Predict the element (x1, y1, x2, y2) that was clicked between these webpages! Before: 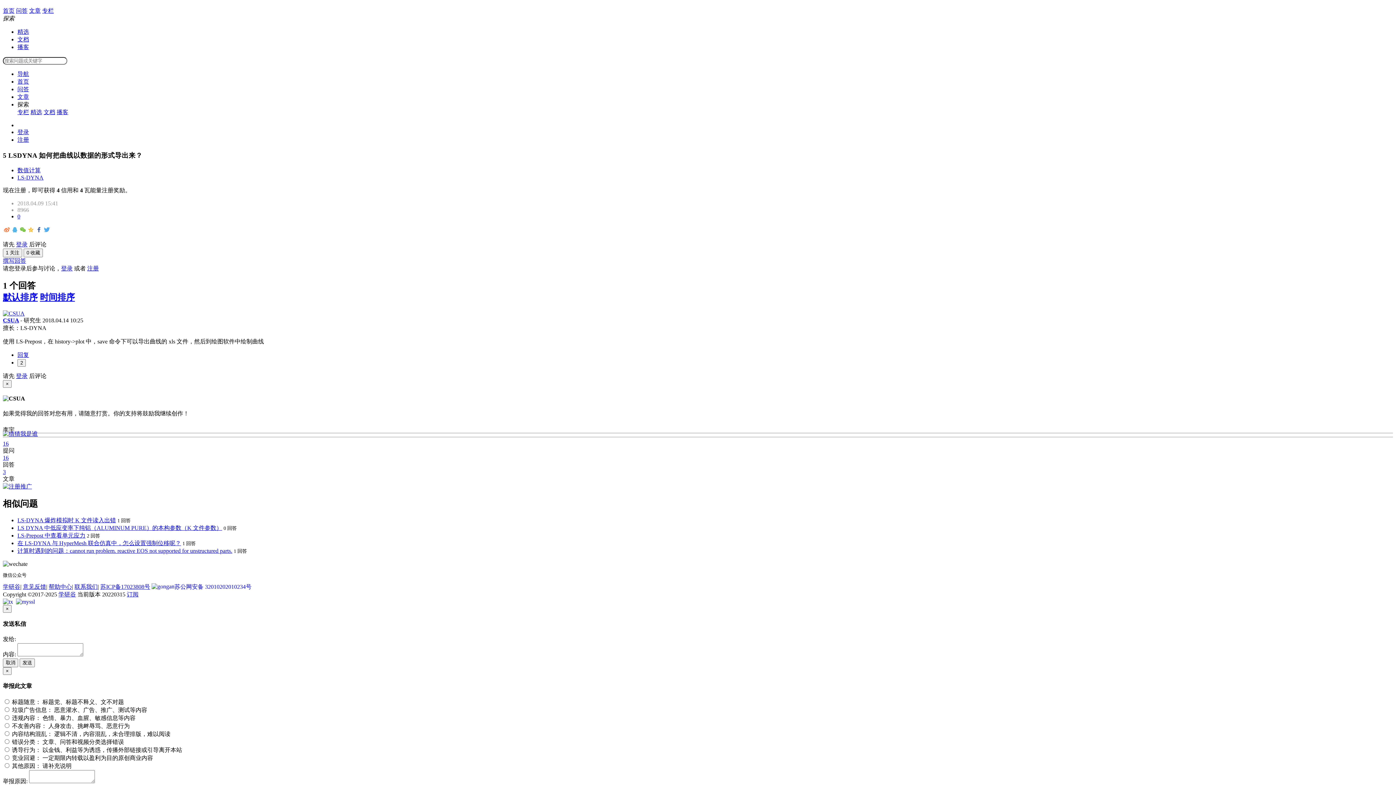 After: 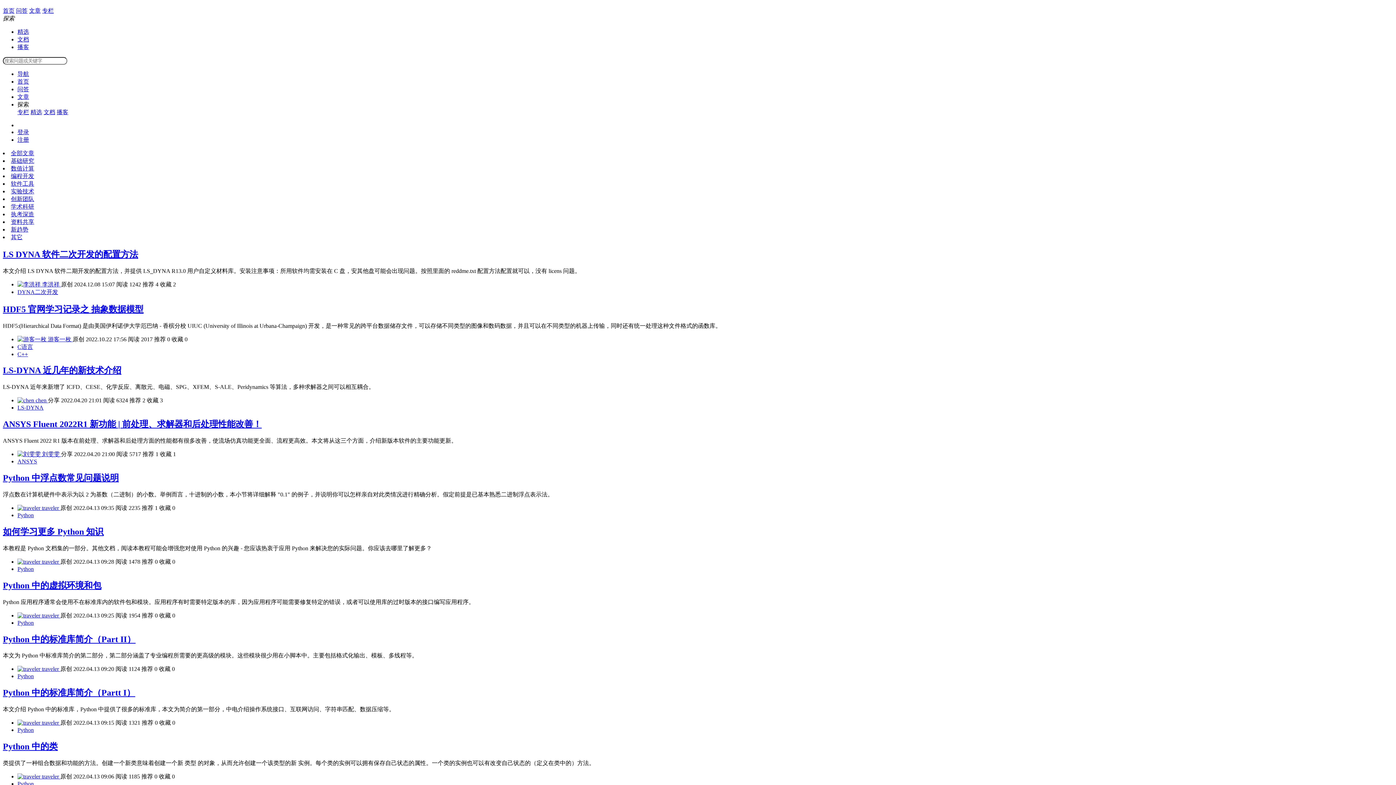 Action: label: 文章 bbox: (17, 93, 29, 99)